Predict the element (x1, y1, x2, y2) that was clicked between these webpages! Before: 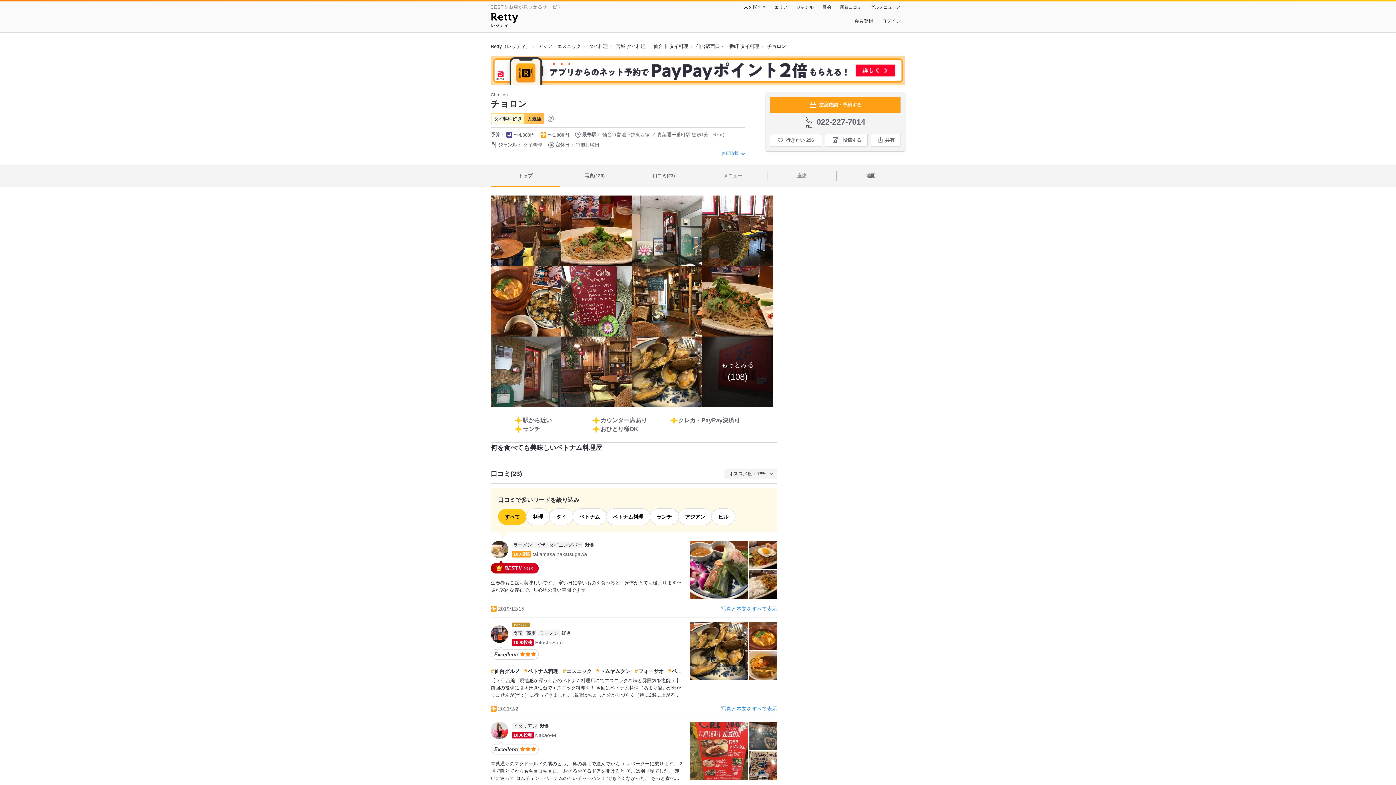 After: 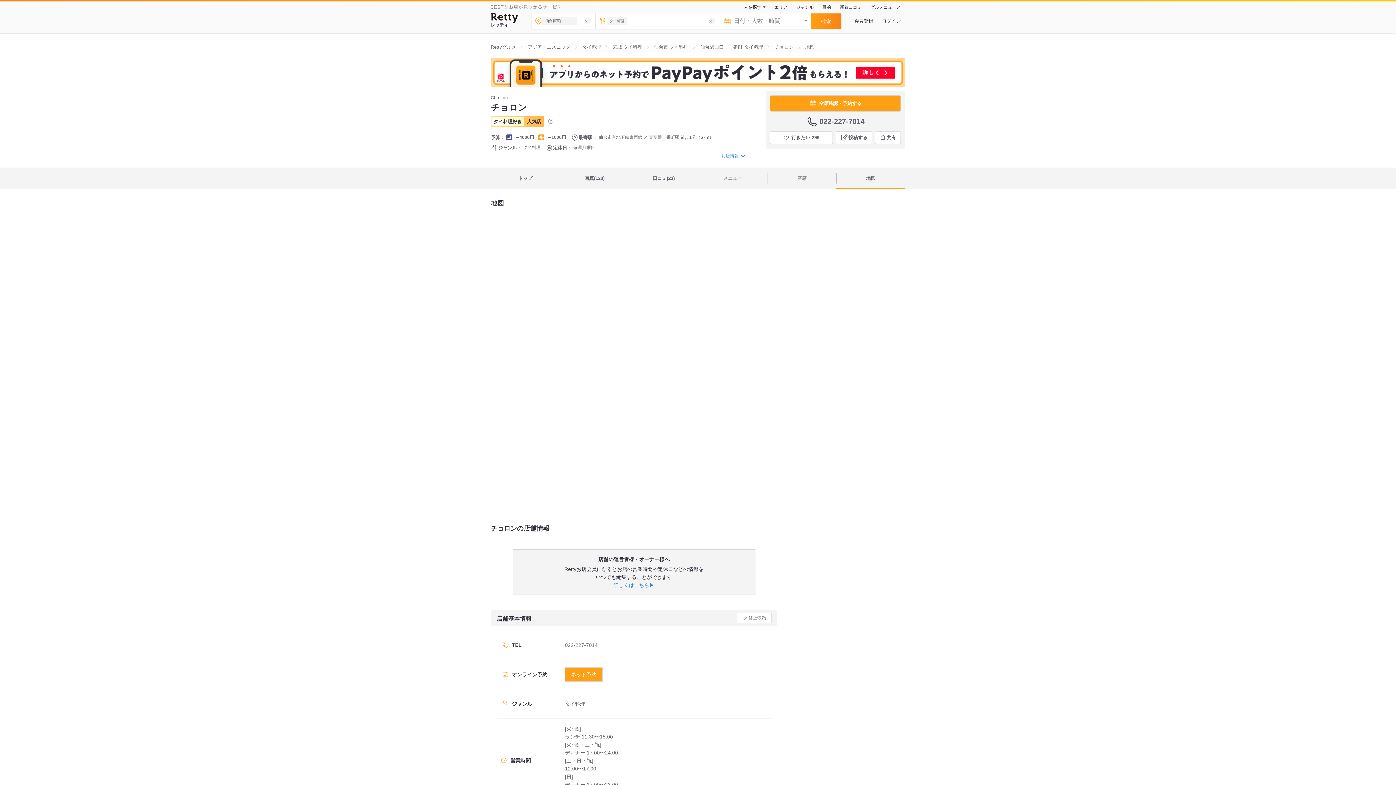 Action: bbox: (836, 165, 905, 186) label: 地図